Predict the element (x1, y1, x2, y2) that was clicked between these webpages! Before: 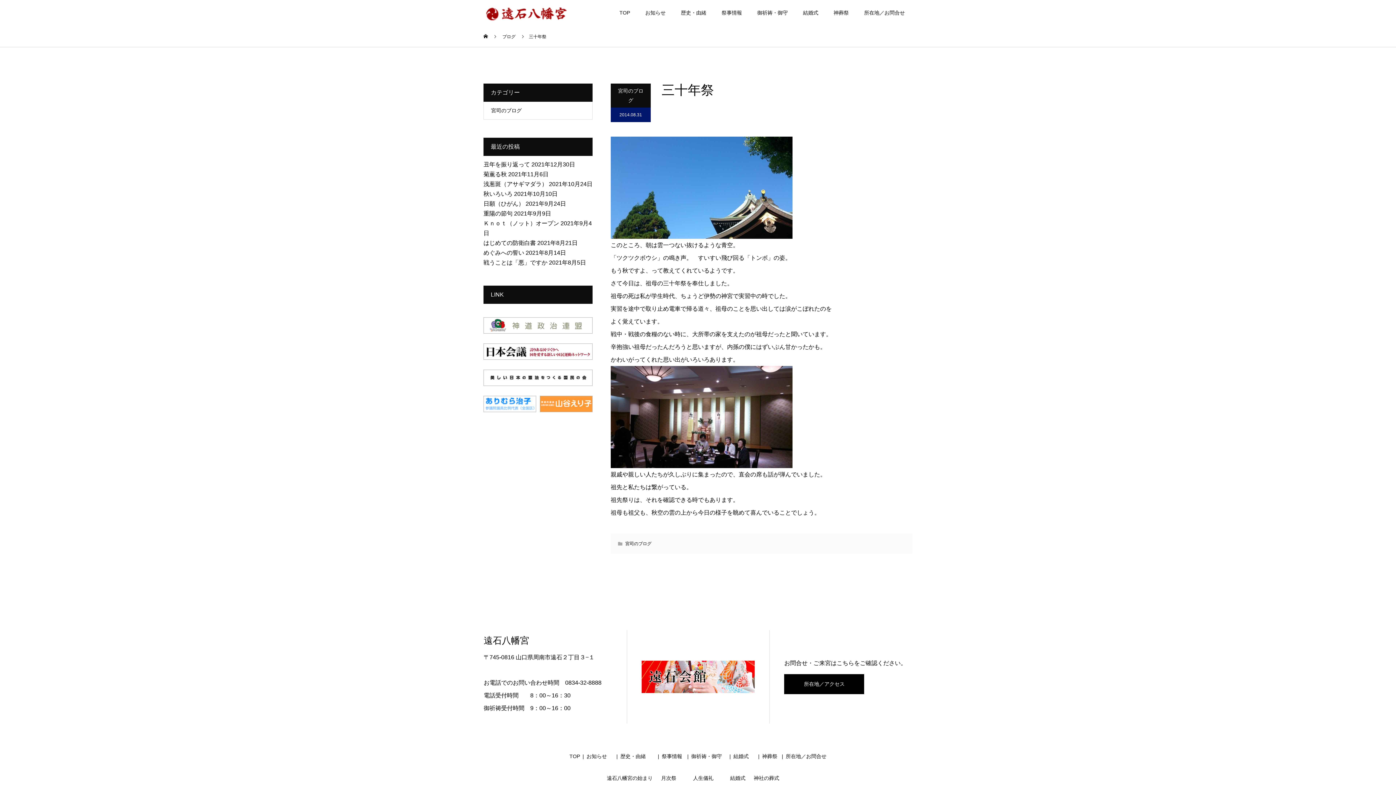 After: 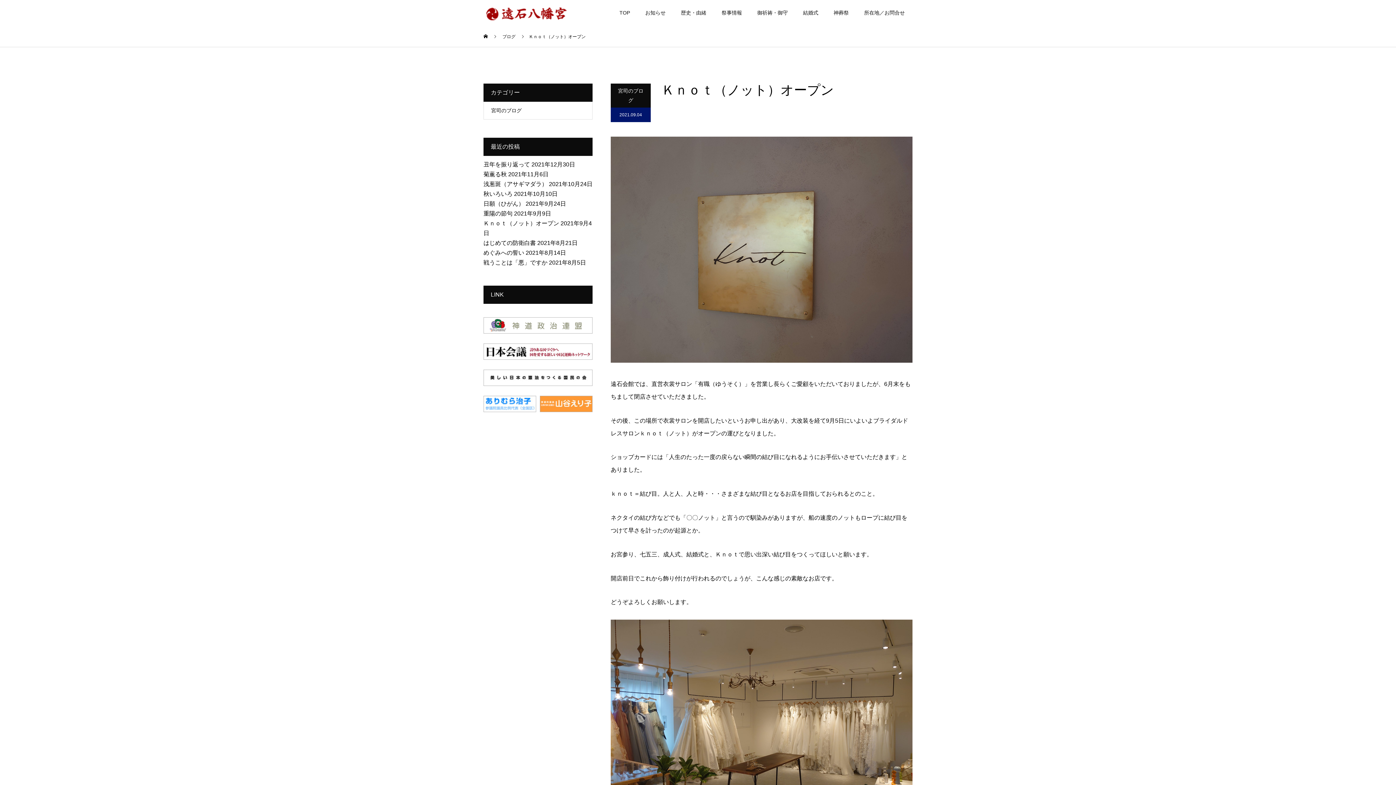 Action: bbox: (483, 220, 559, 226) label: Ｋｎｏｔ（ノット）オープン